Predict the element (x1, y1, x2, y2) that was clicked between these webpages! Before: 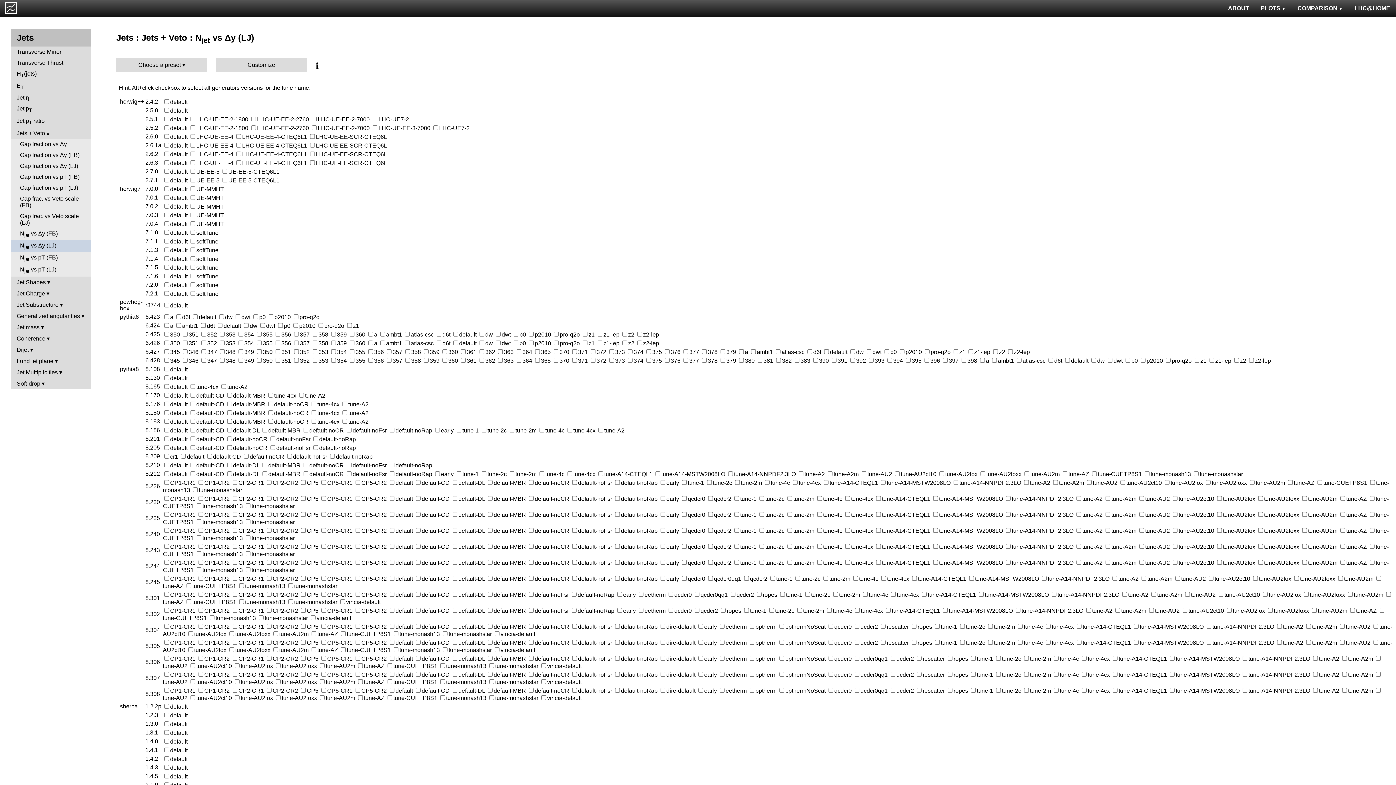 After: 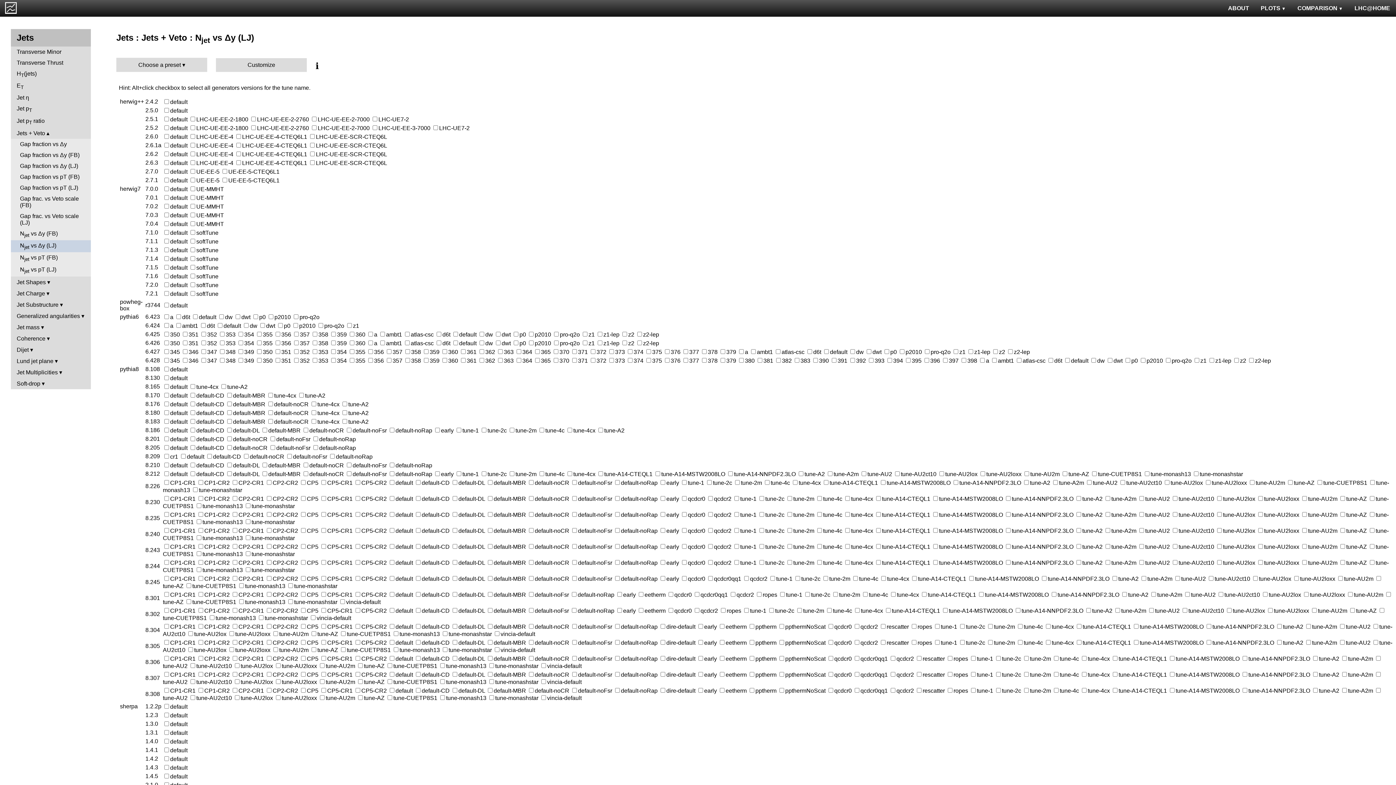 Action: label: Customize bbox: (216, 58, 306, 71)